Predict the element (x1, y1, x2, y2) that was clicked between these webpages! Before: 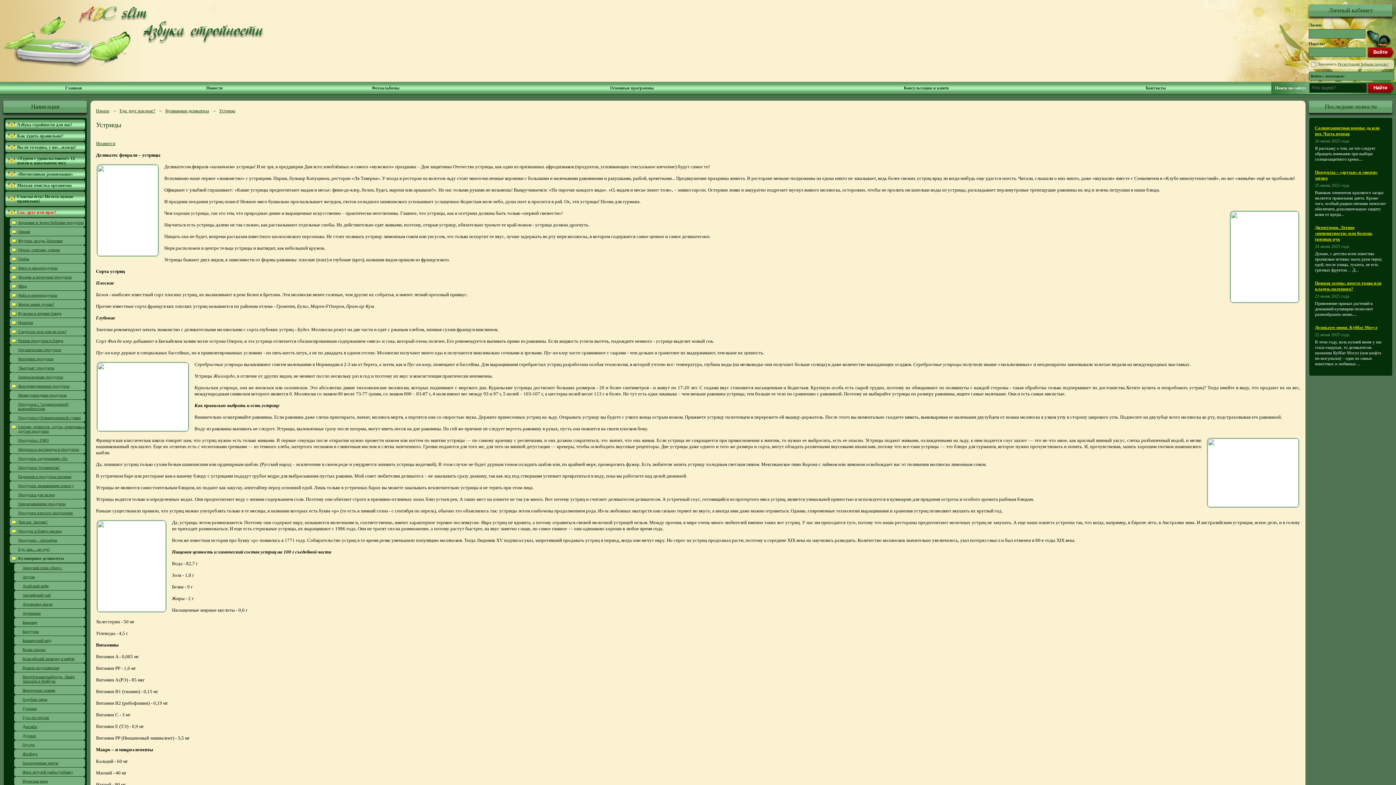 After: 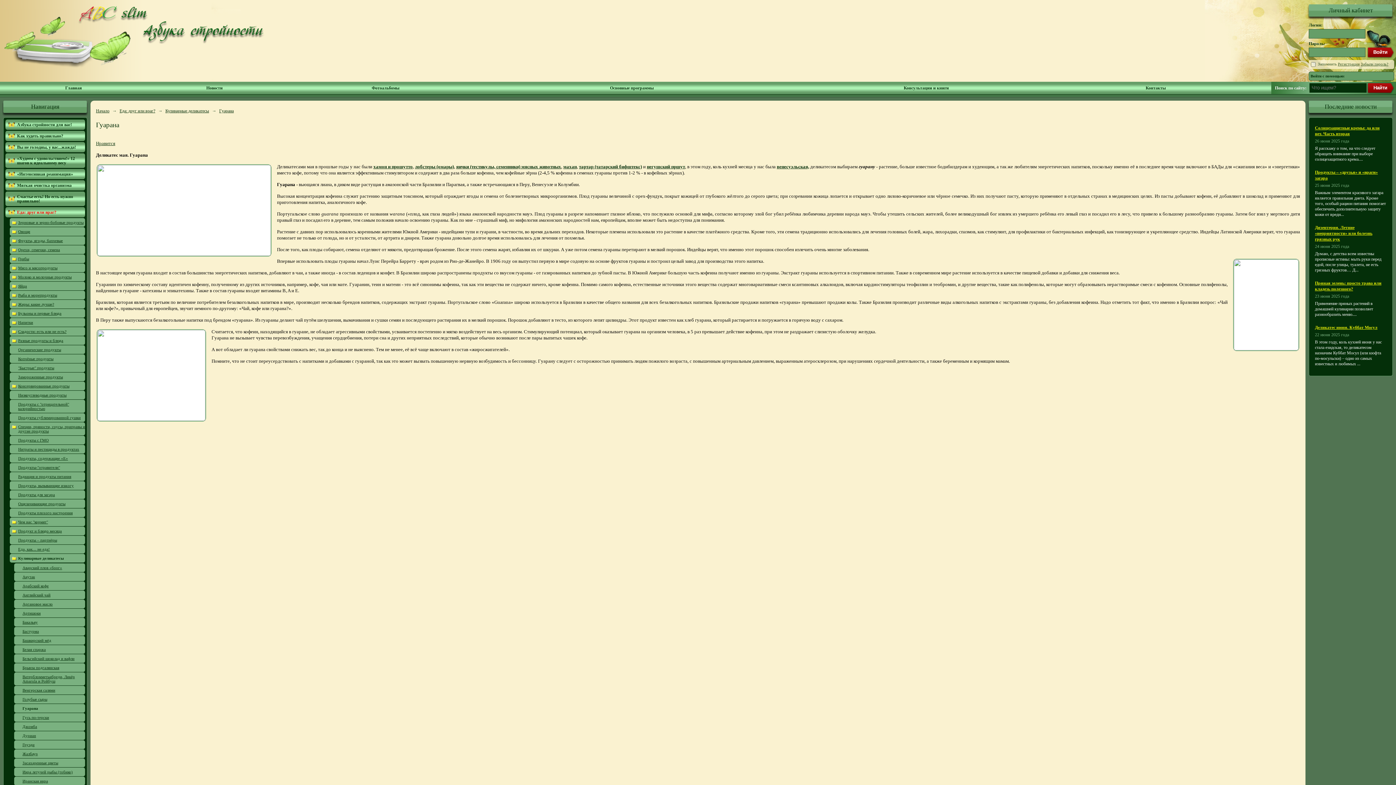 Action: label: Гуарана bbox: (14, 704, 85, 713)